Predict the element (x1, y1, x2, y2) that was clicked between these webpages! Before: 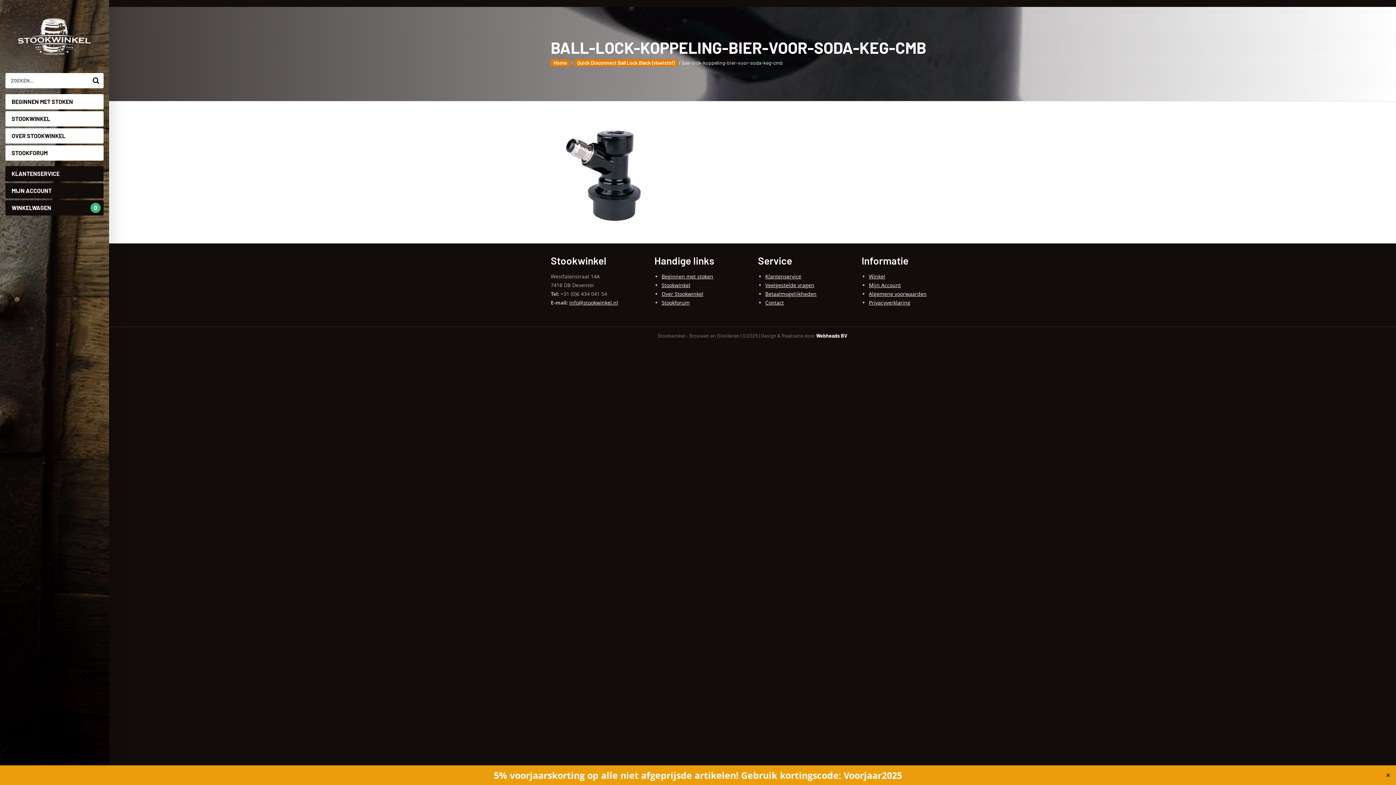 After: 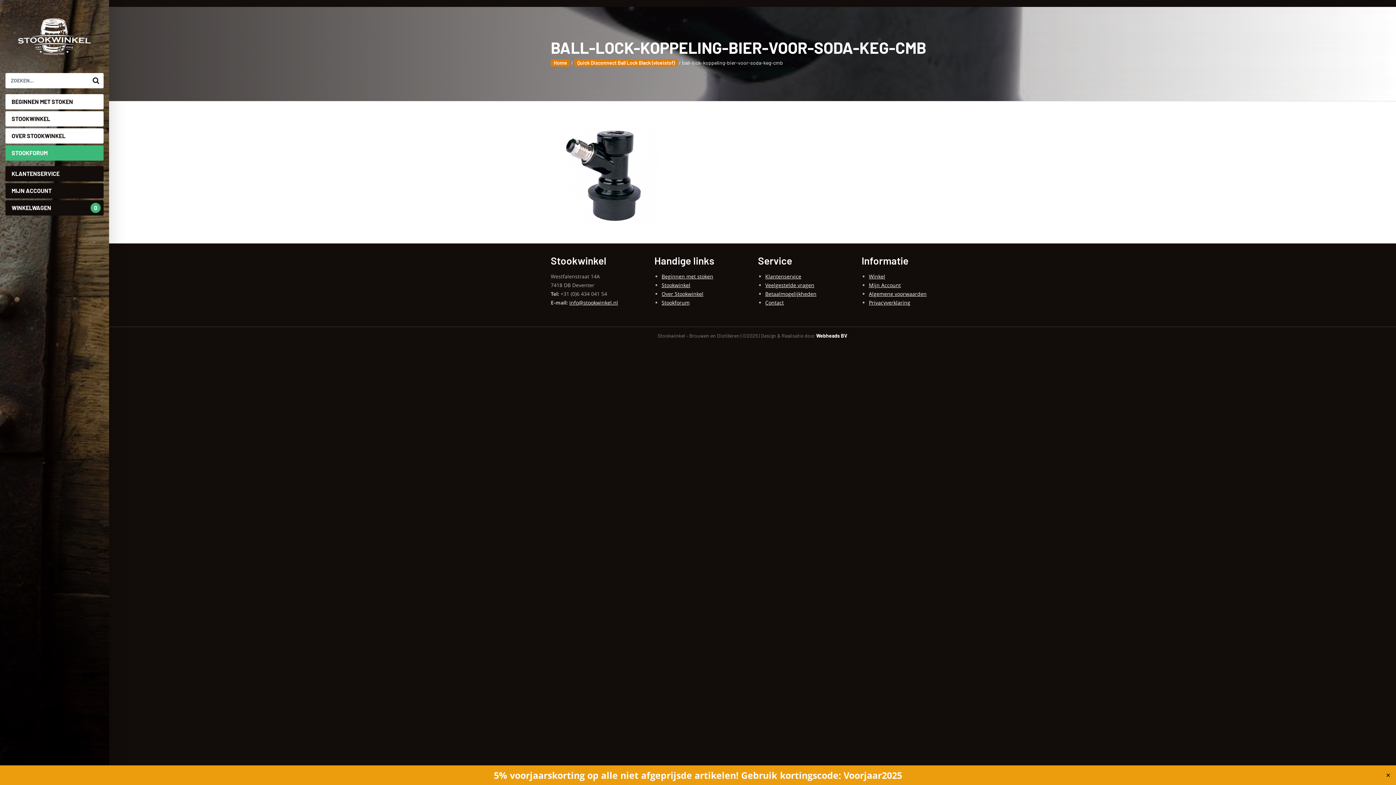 Action: bbox: (5, 145, 103, 160) label: STOOKFORUM